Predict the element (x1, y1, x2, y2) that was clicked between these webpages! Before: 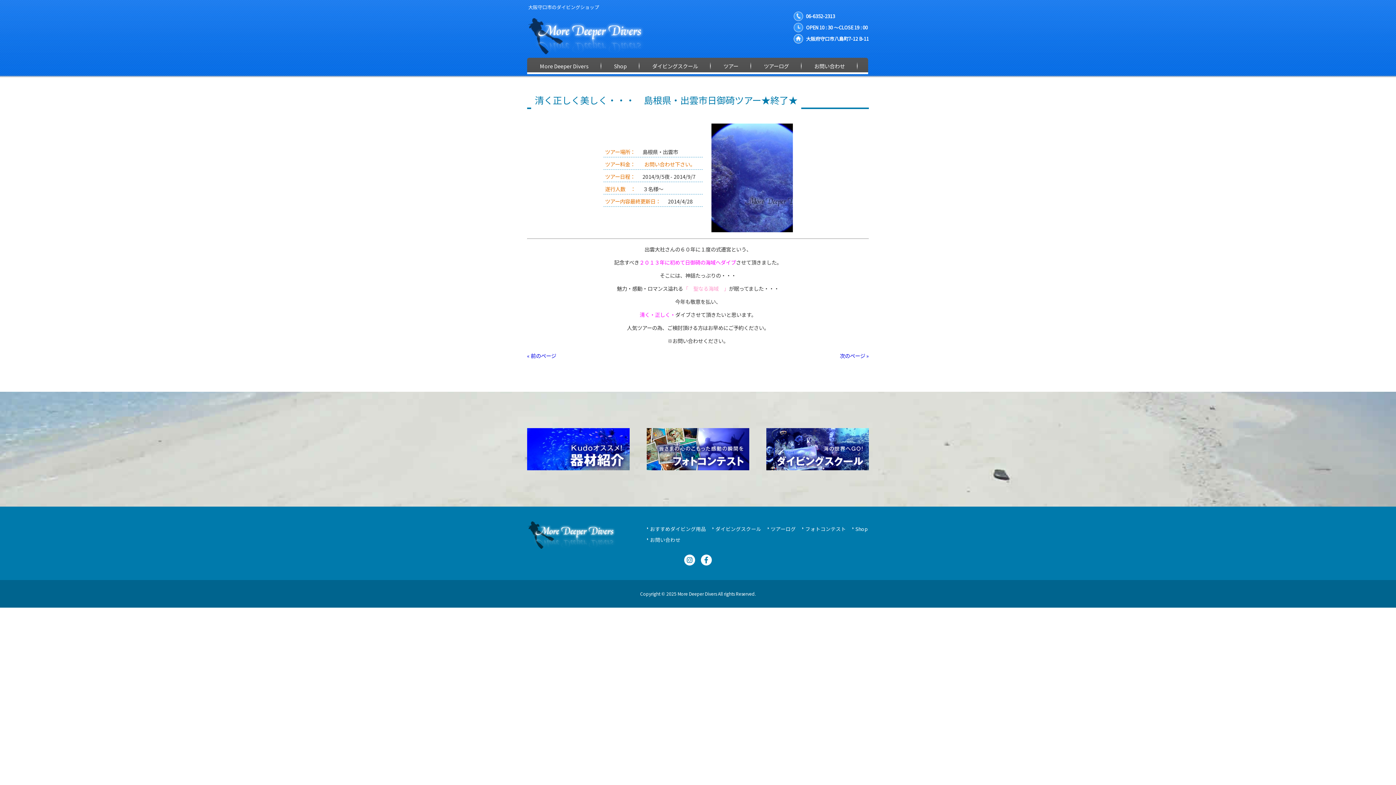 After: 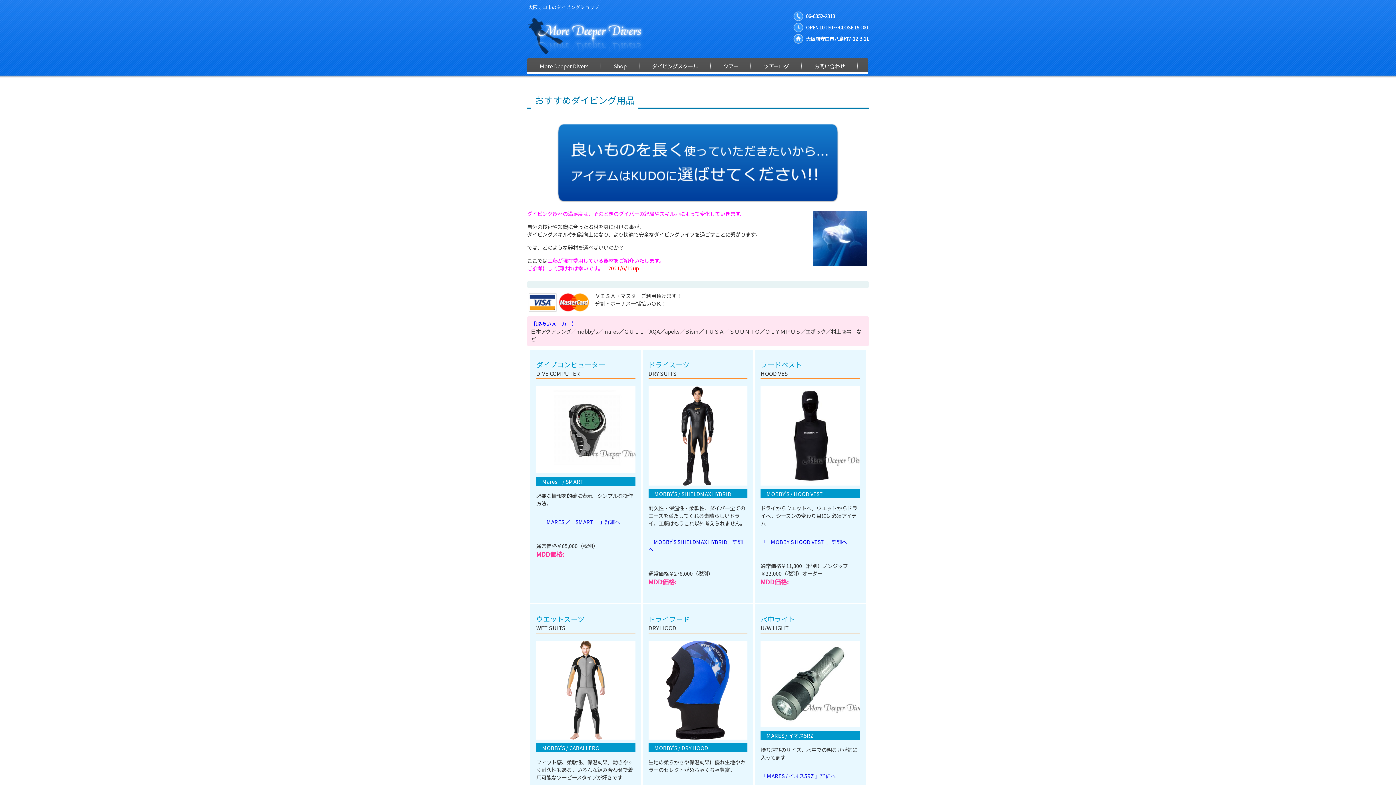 Action: bbox: (647, 525, 706, 532) label: おすすめダイビング用品